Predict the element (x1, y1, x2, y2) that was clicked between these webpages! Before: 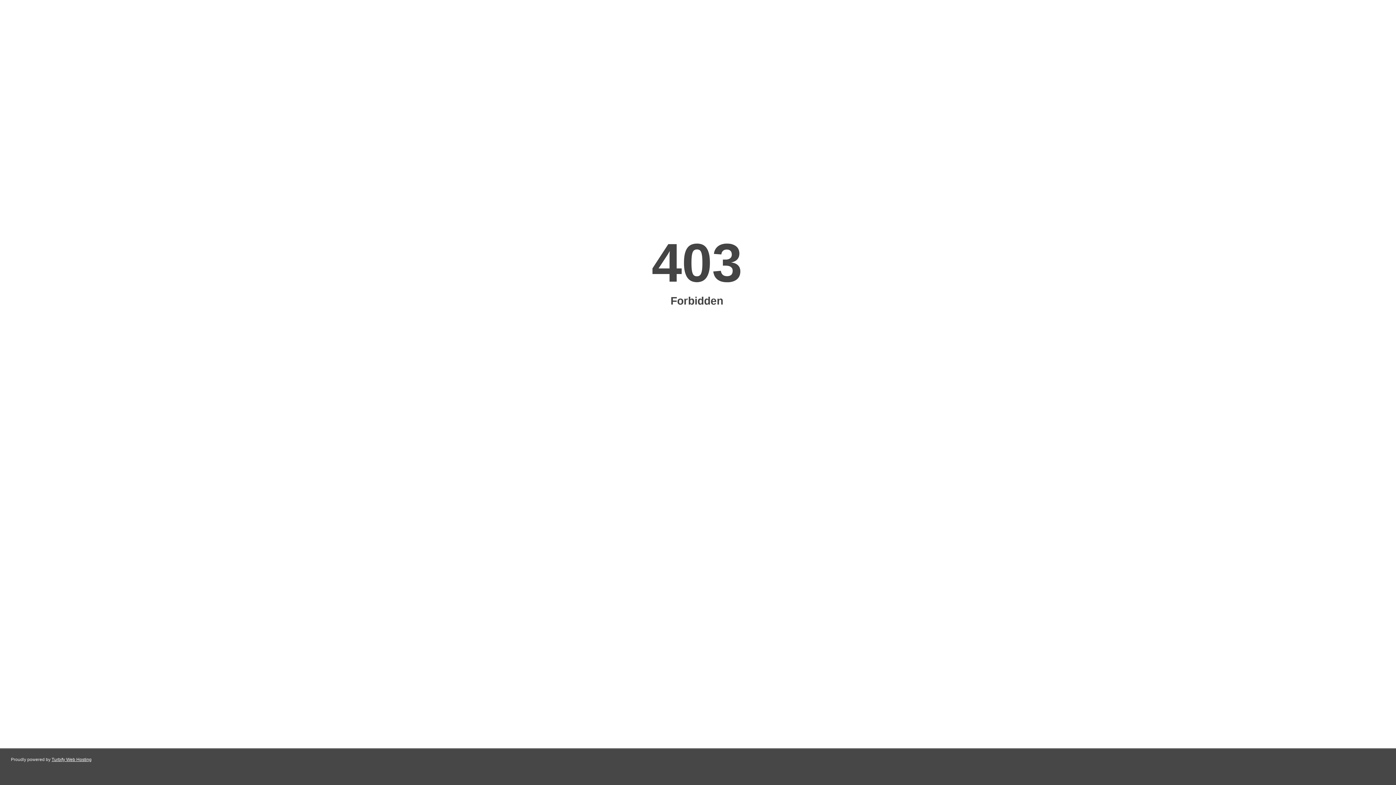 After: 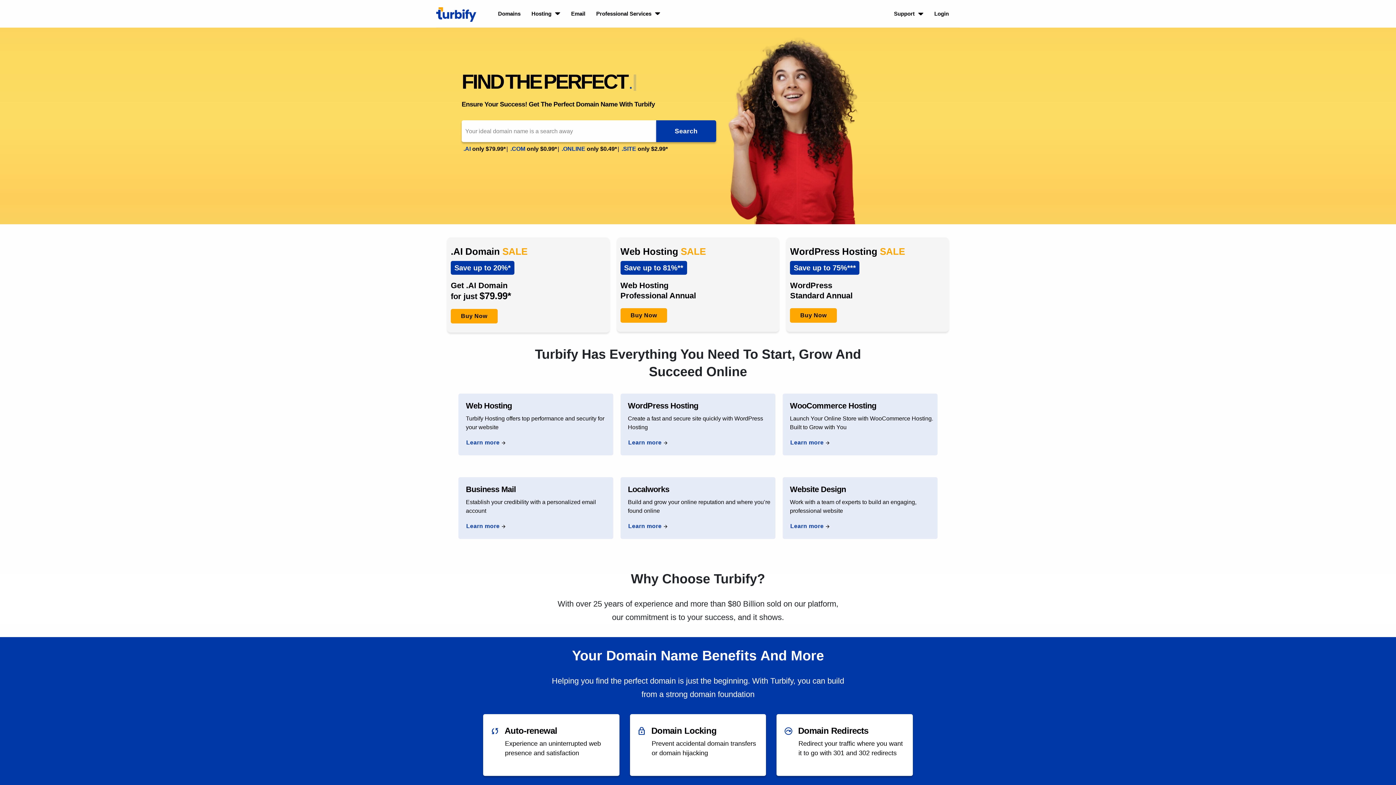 Action: bbox: (51, 757, 91, 762) label: Turbify Web Hosting